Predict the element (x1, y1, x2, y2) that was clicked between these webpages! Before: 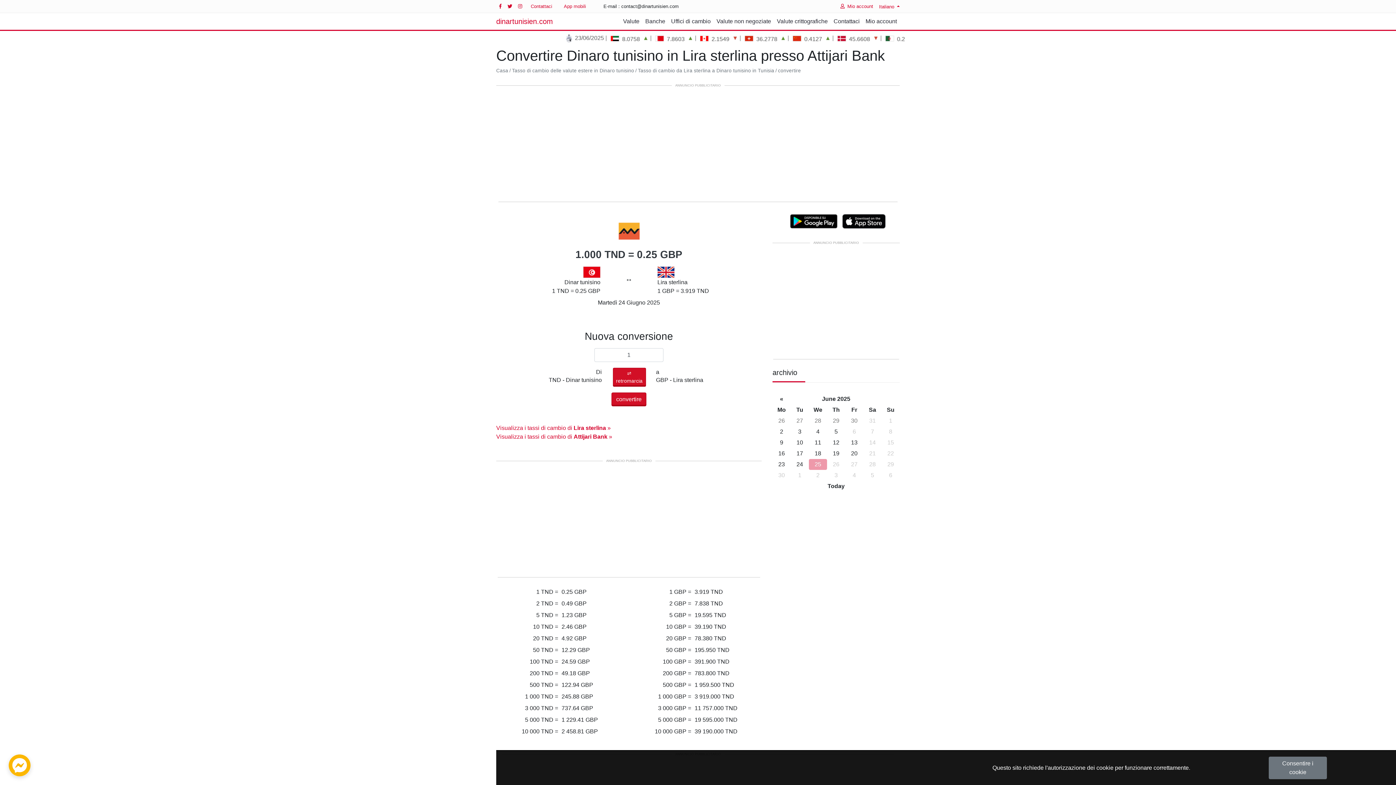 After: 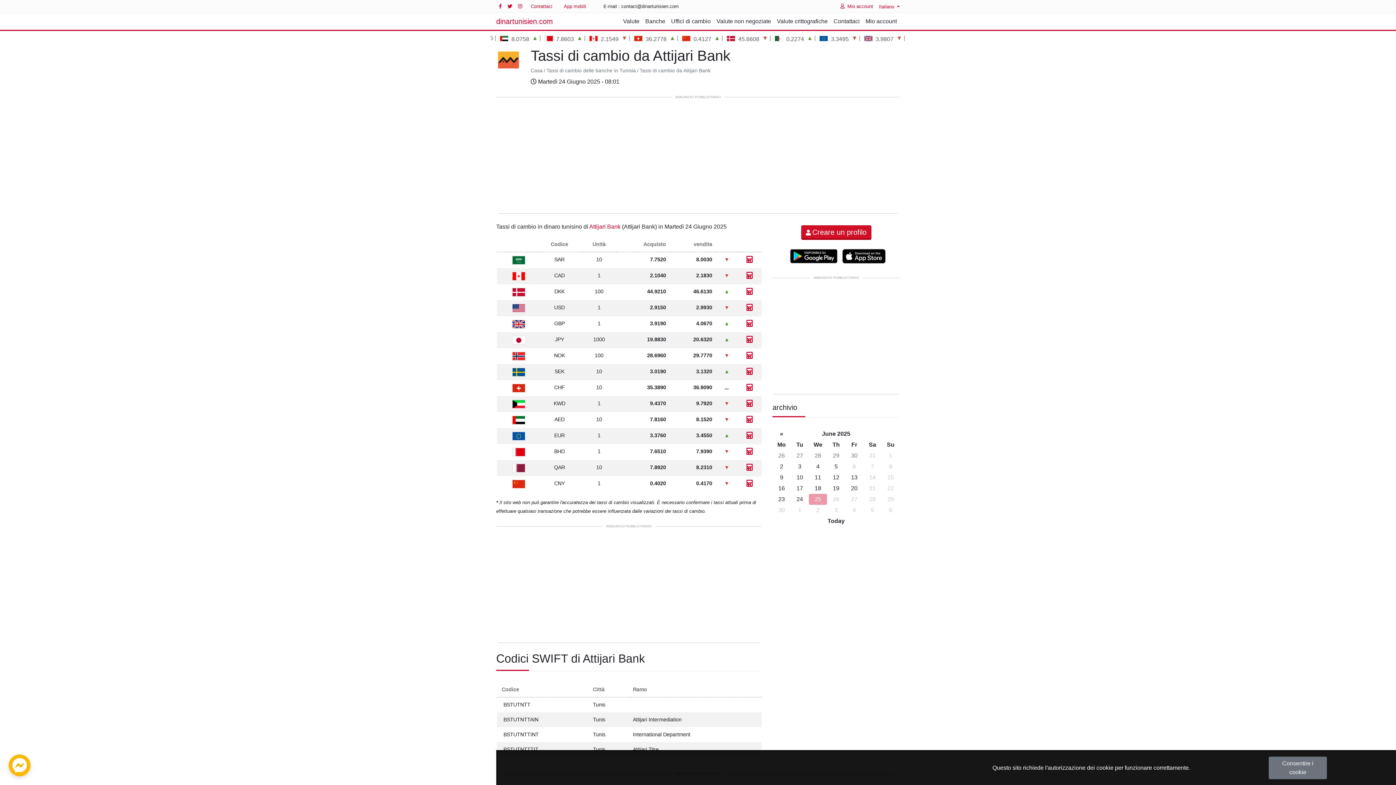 Action: label: Visualizza i tassi di cambio di Attijari Bank » bbox: (496, 433, 612, 440)